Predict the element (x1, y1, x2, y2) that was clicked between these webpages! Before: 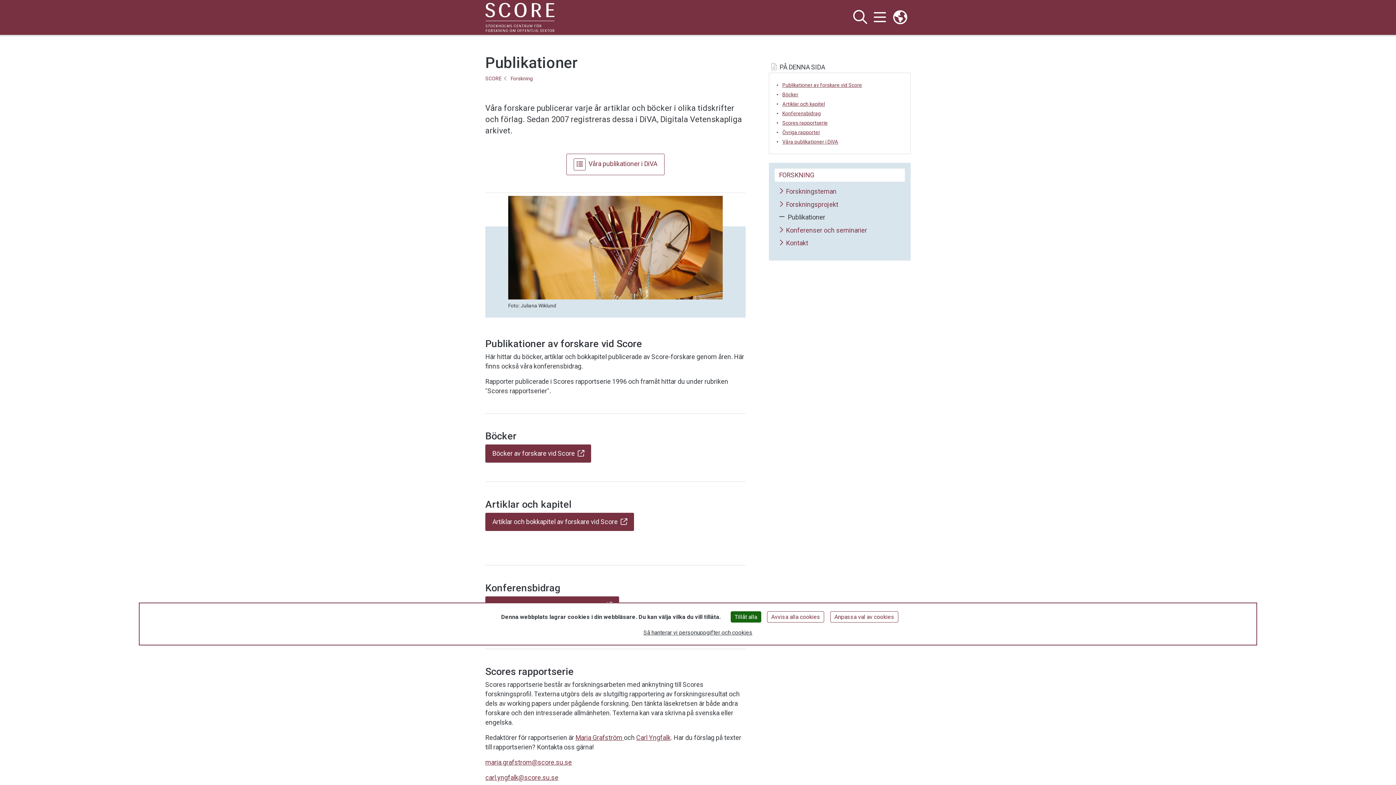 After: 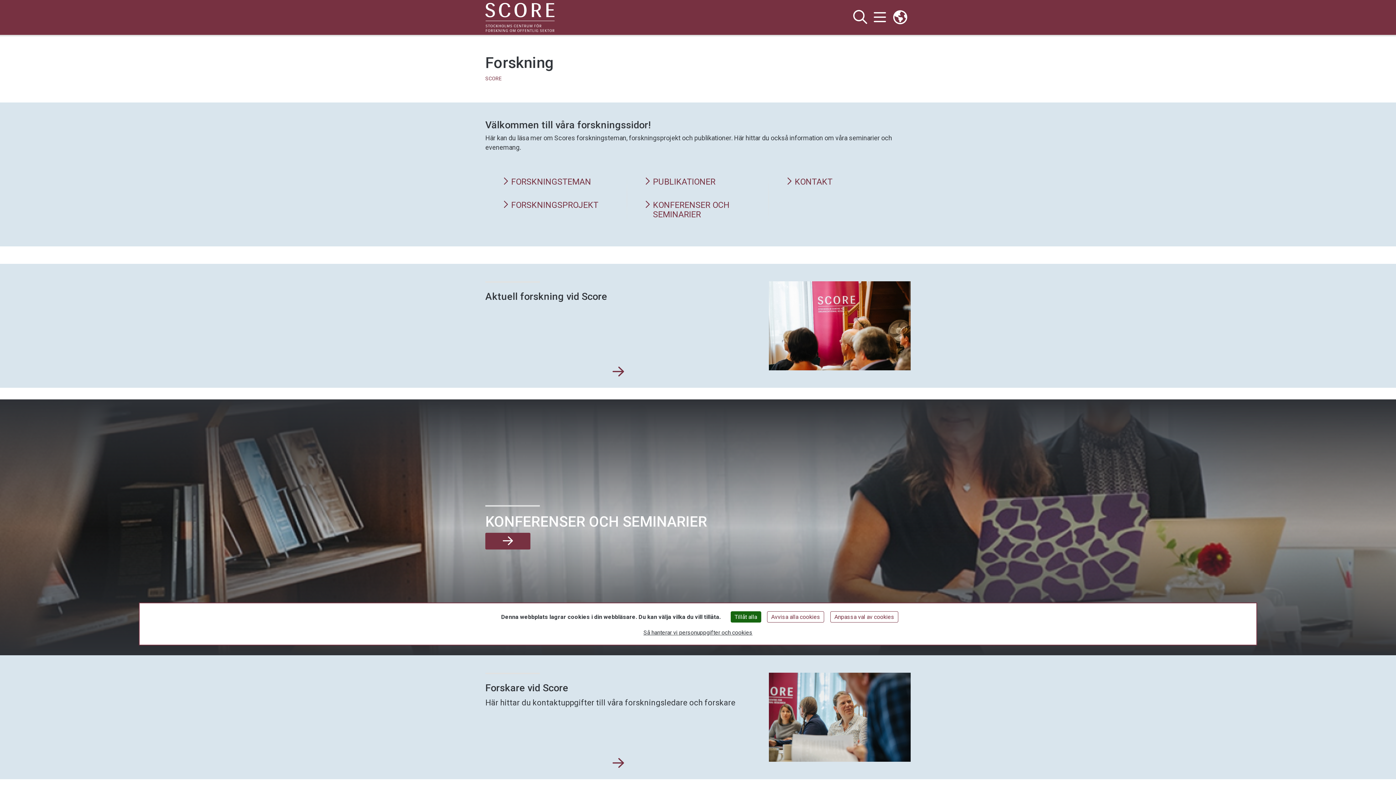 Action: label: FORSKNING bbox: (779, 171, 814, 179)